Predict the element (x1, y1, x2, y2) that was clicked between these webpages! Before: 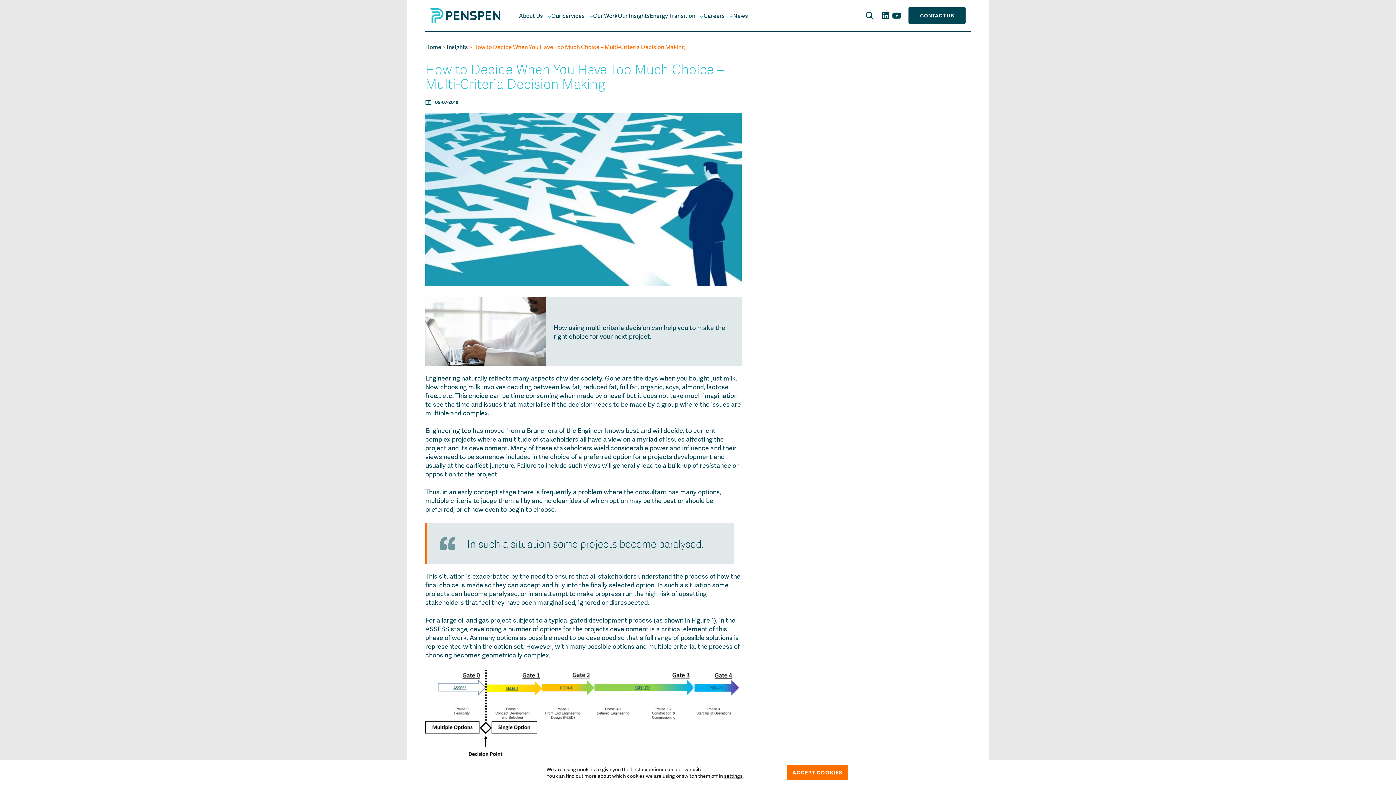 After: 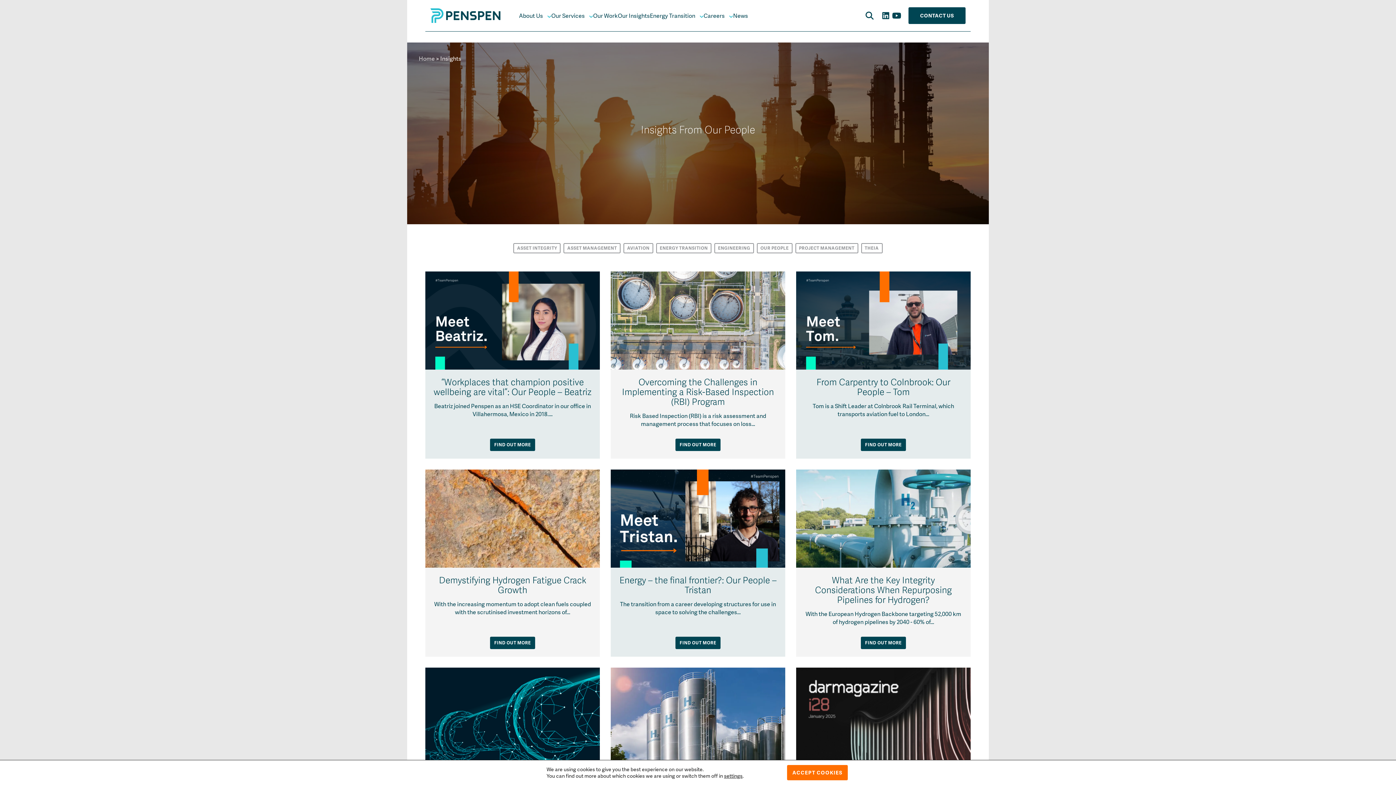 Action: label: Our Insights bbox: (617, 0, 649, 31)